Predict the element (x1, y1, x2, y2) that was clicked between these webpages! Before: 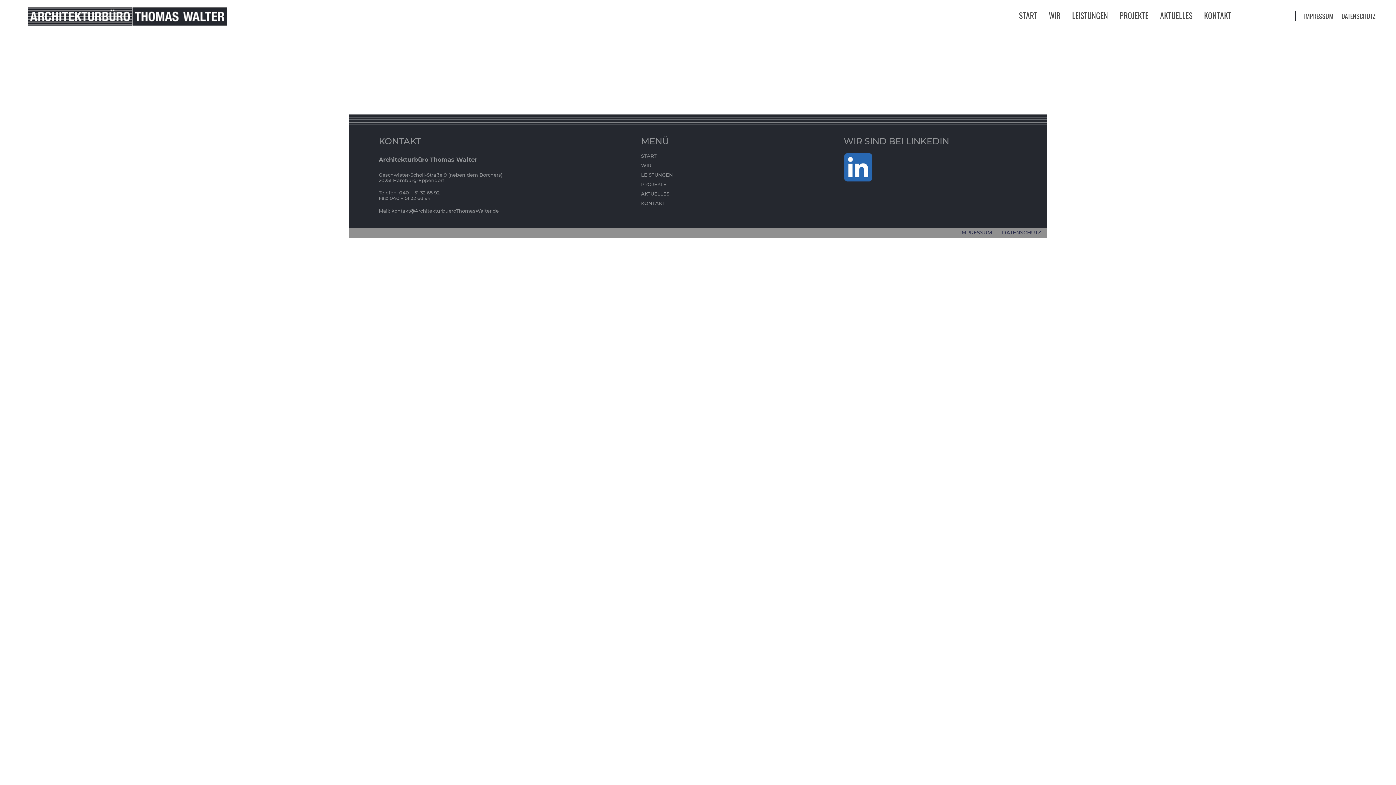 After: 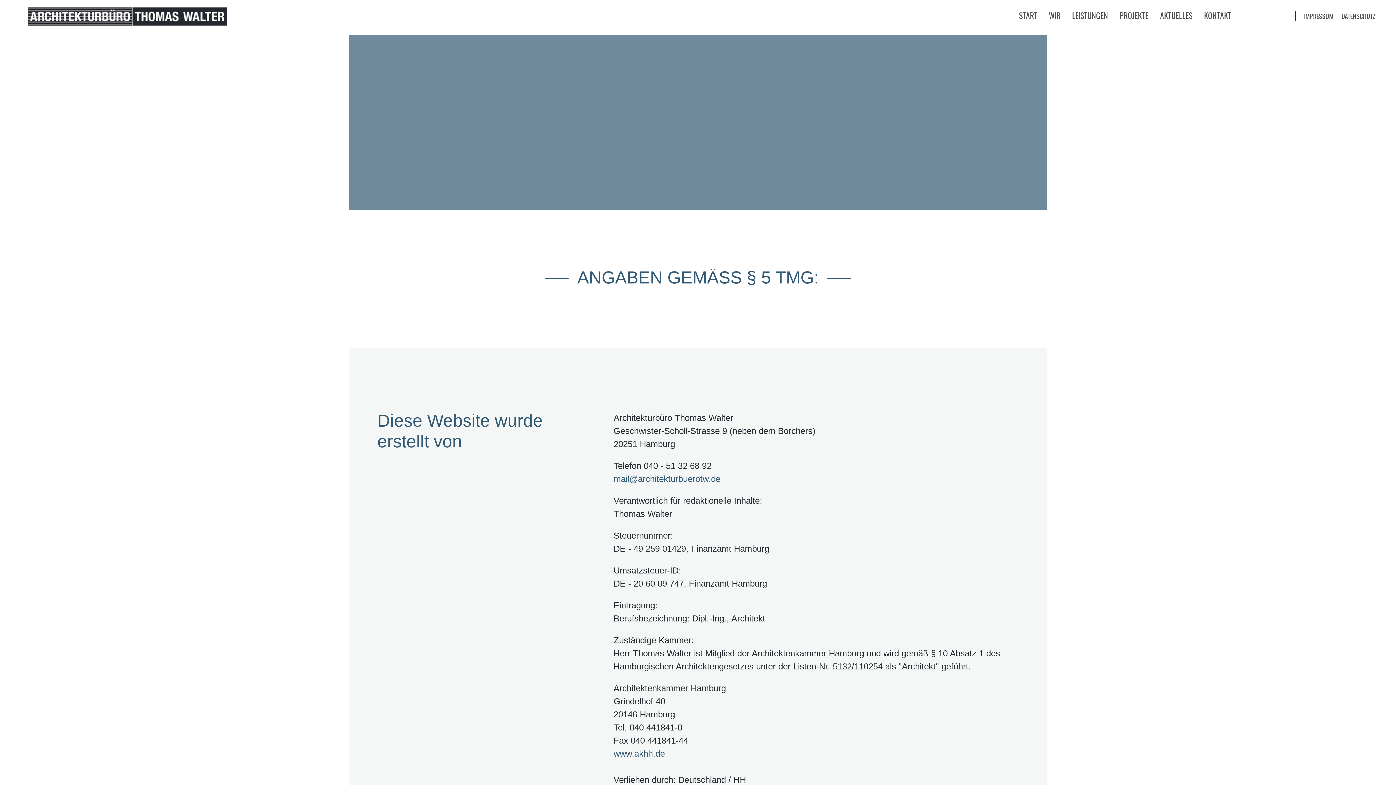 Action: bbox: (956, 229, 996, 236) label: IMPRESSUM